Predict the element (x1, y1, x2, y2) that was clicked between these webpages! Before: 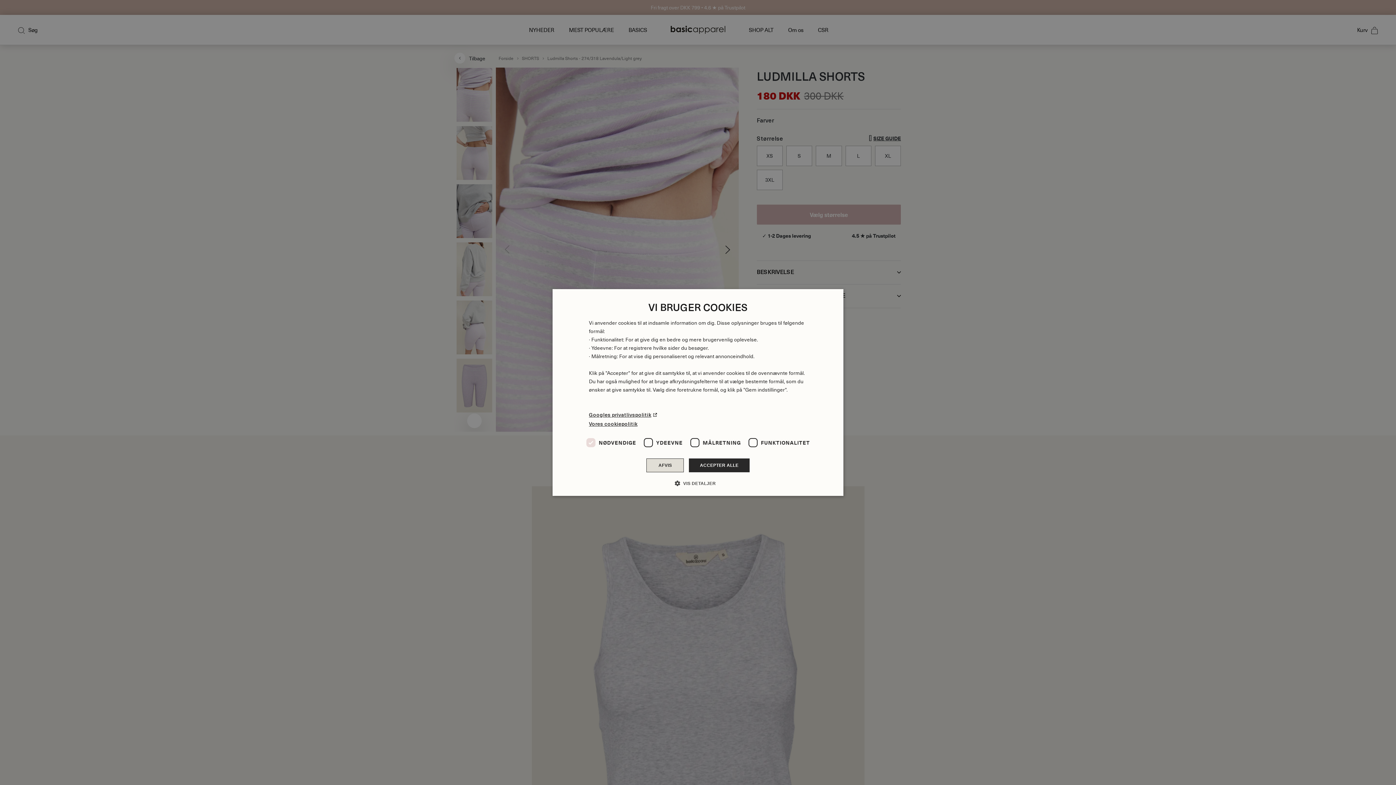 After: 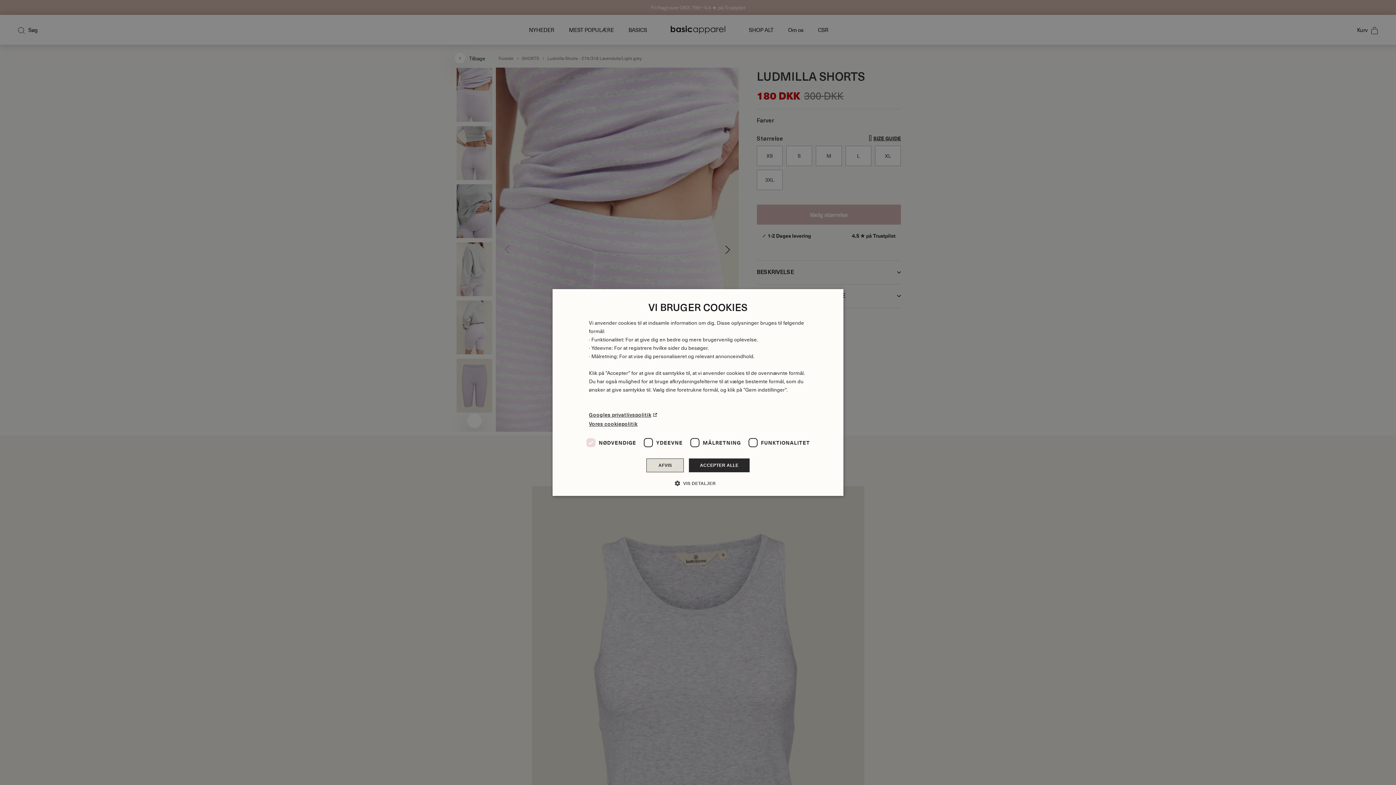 Action: label: Googles privatlivspolitik bbox: (589, 412, 658, 418)